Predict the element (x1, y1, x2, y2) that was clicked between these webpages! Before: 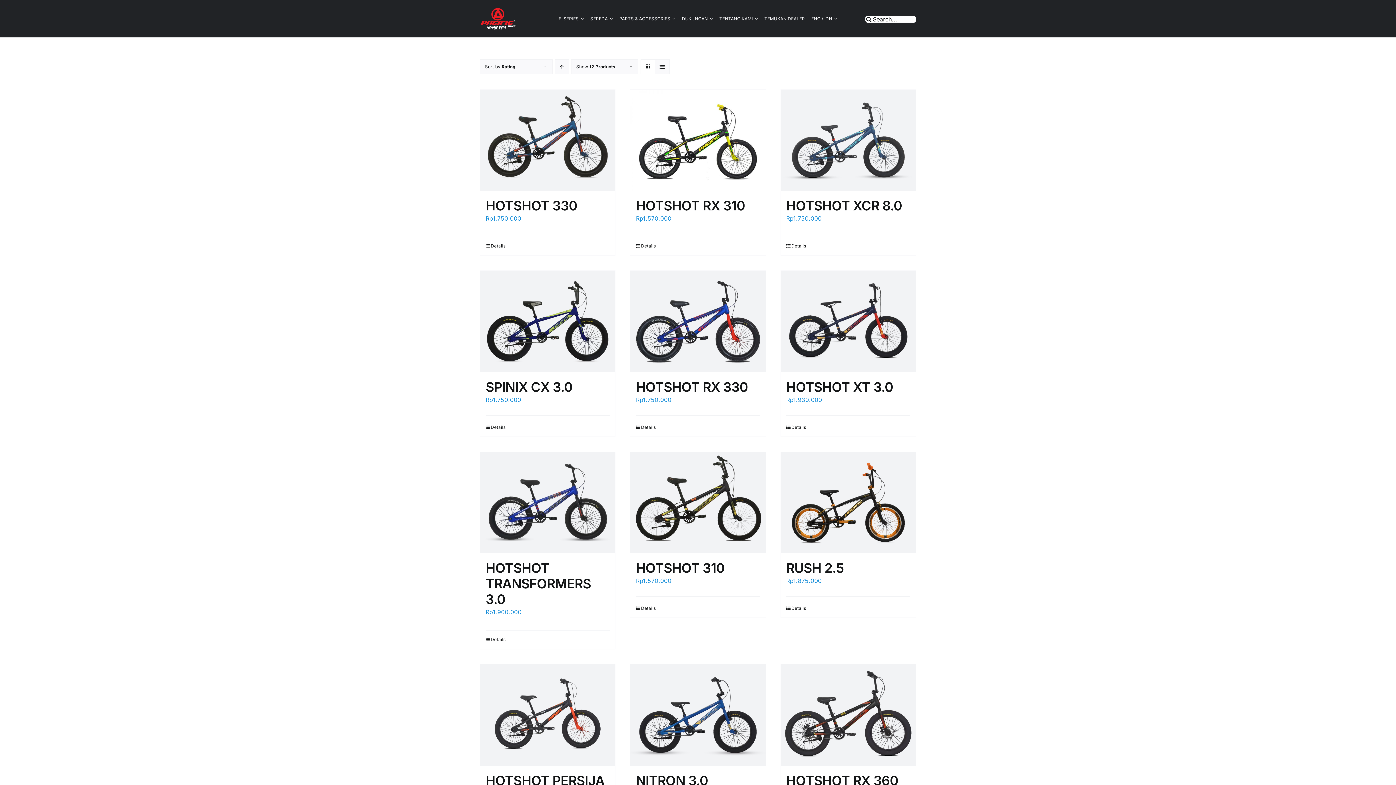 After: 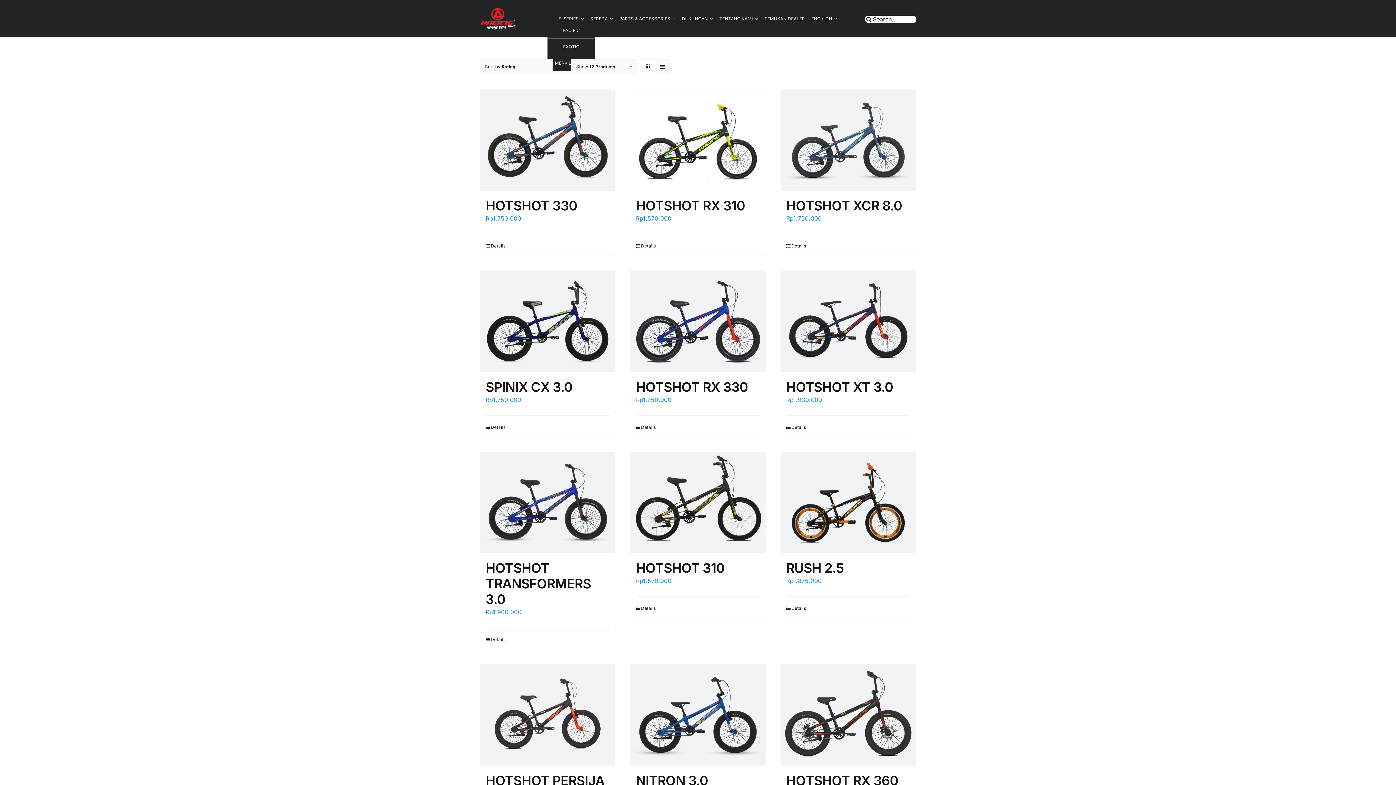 Action: label: E-SERIES bbox: (558, 15, 584, 22)